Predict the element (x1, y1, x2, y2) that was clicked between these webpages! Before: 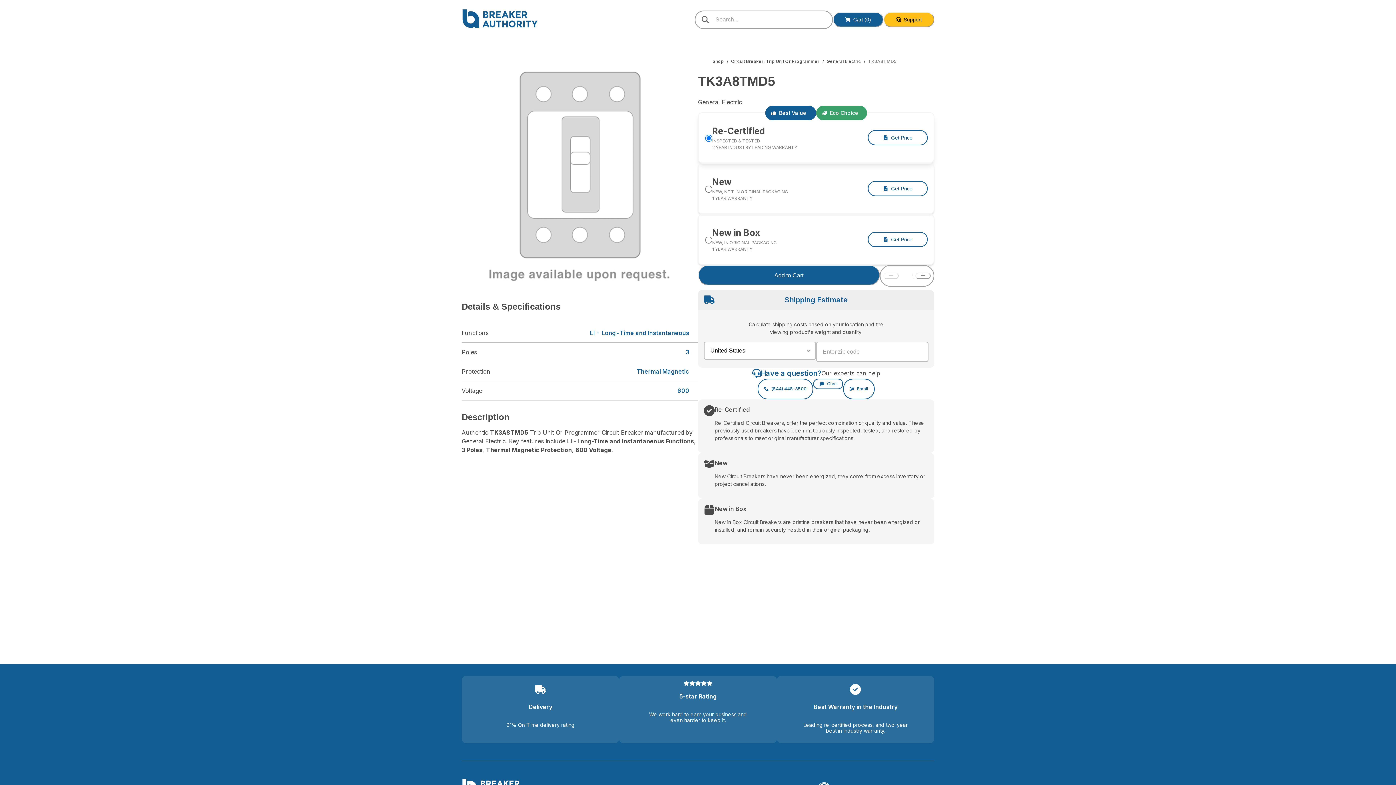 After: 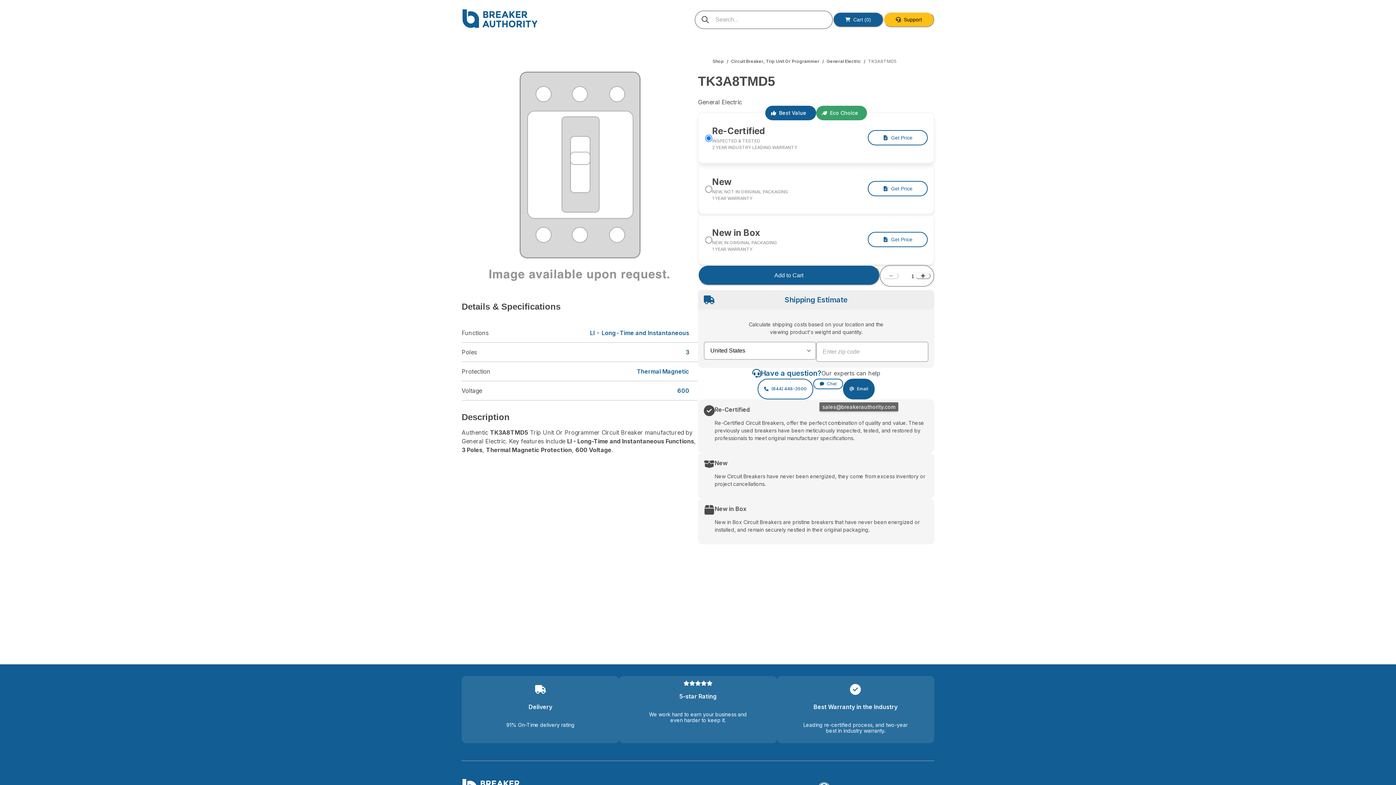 Action: label: Email bbox: (843, 401, 874, 421)